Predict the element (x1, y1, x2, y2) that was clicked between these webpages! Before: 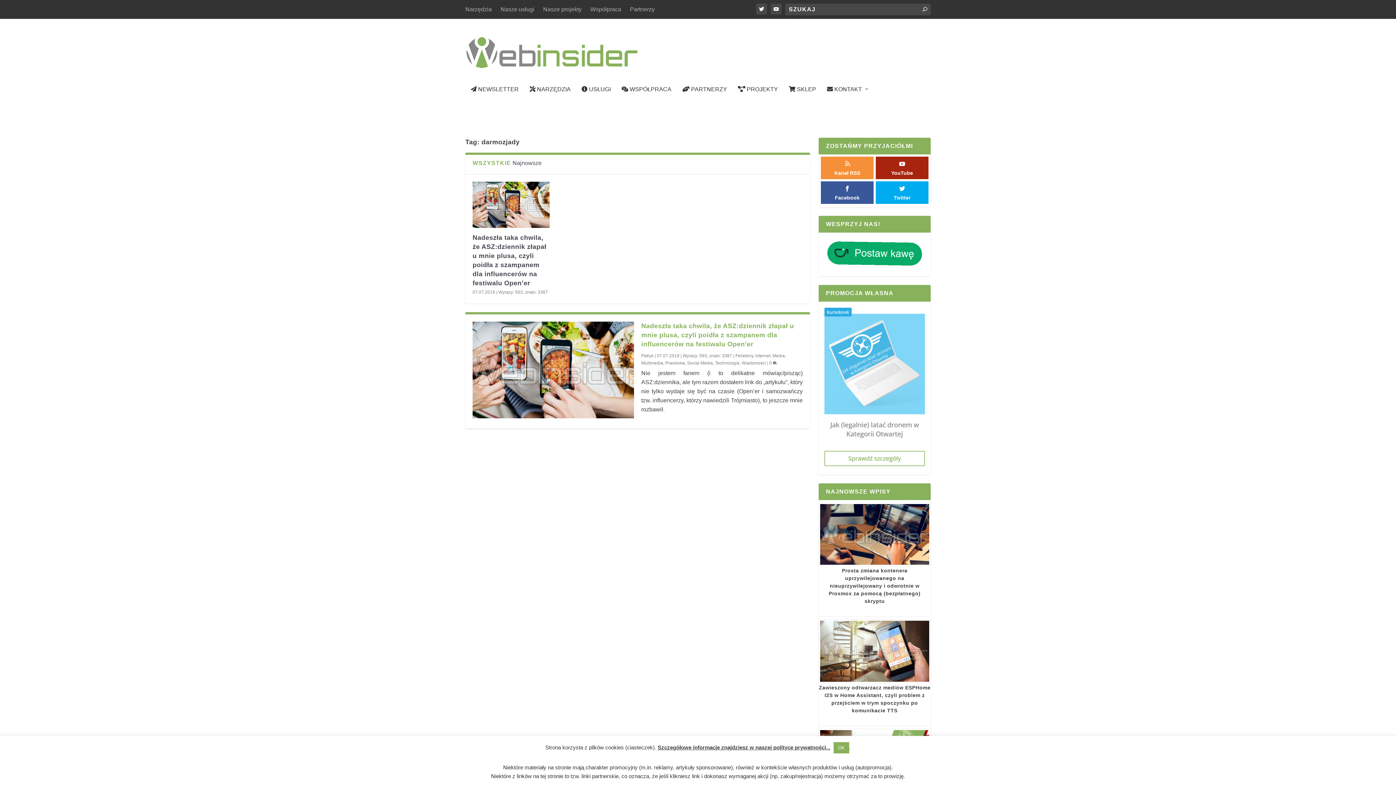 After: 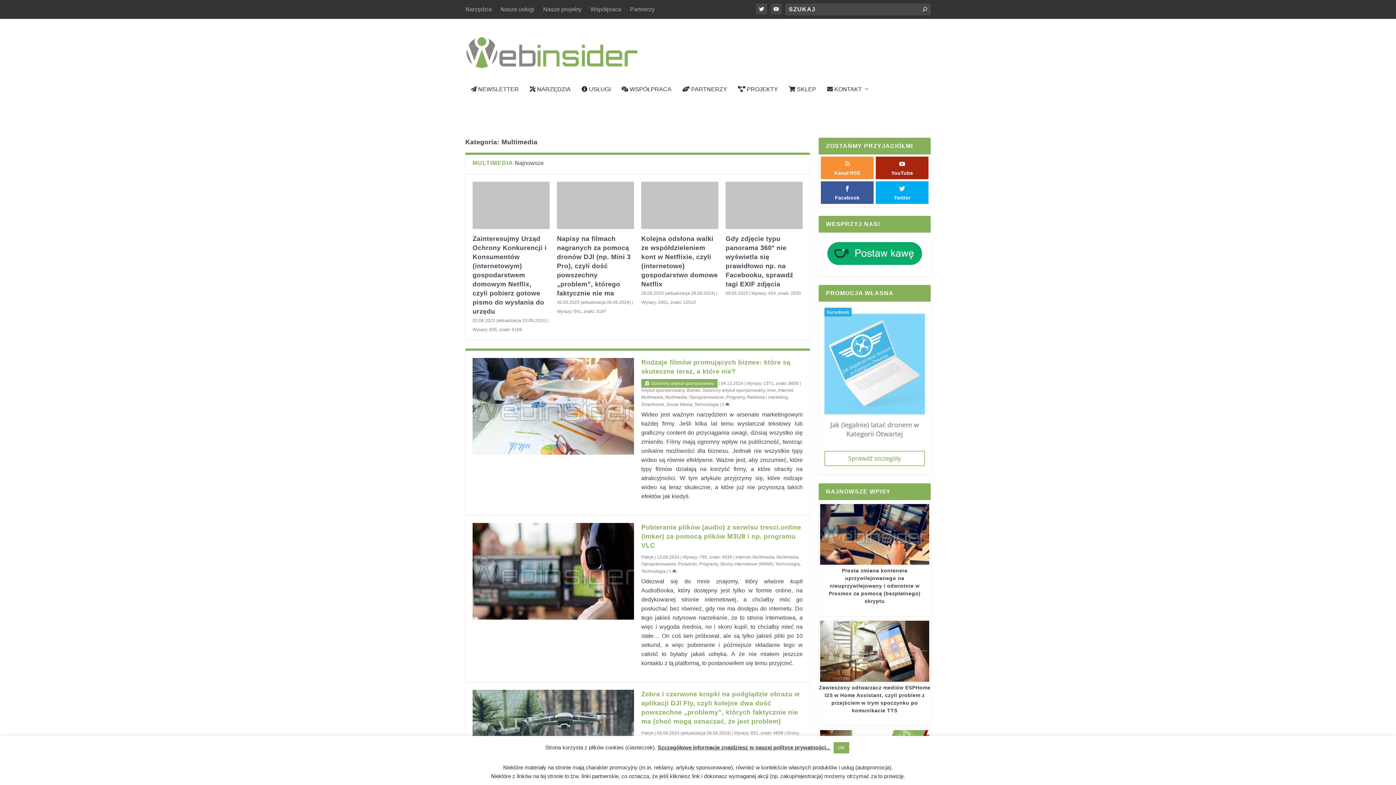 Action: bbox: (641, 360, 663, 365) label: Multimedia